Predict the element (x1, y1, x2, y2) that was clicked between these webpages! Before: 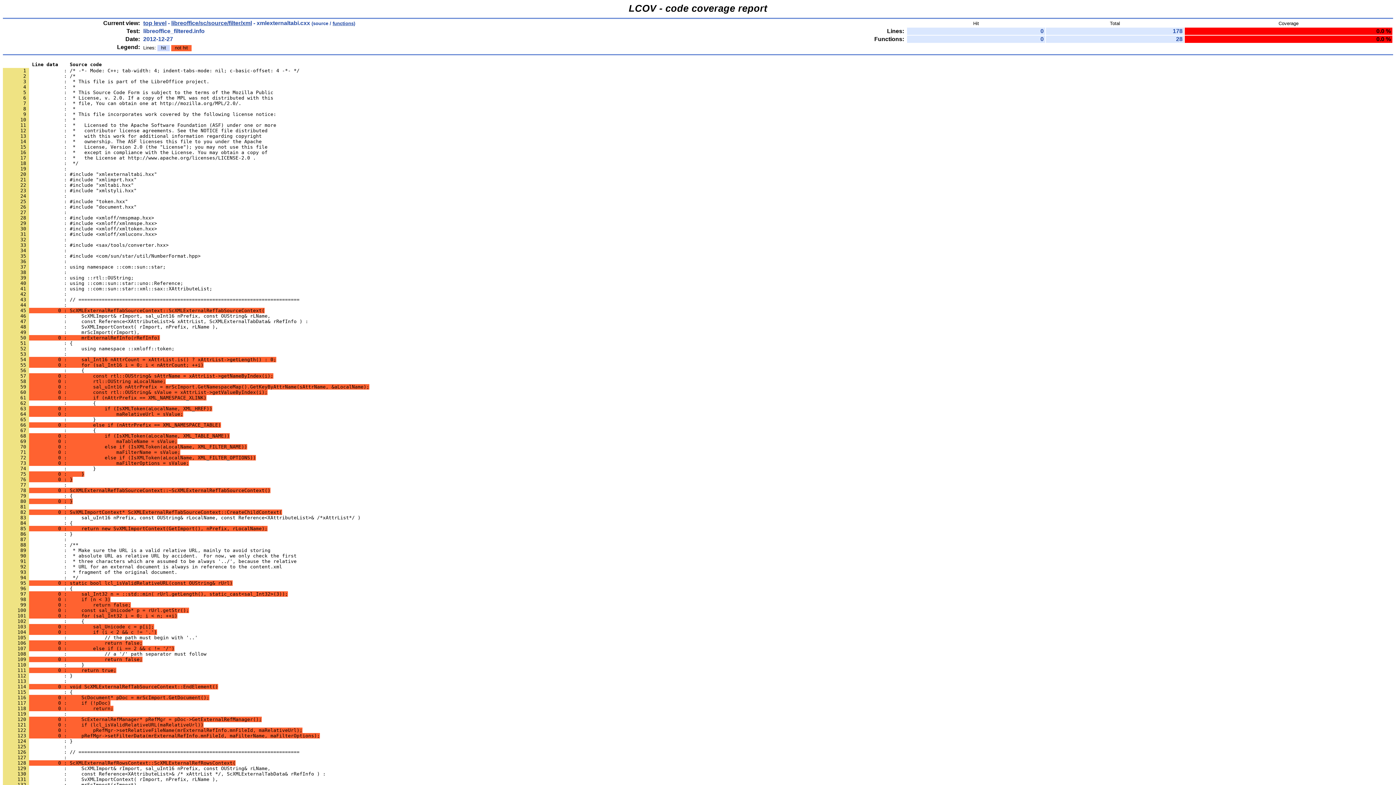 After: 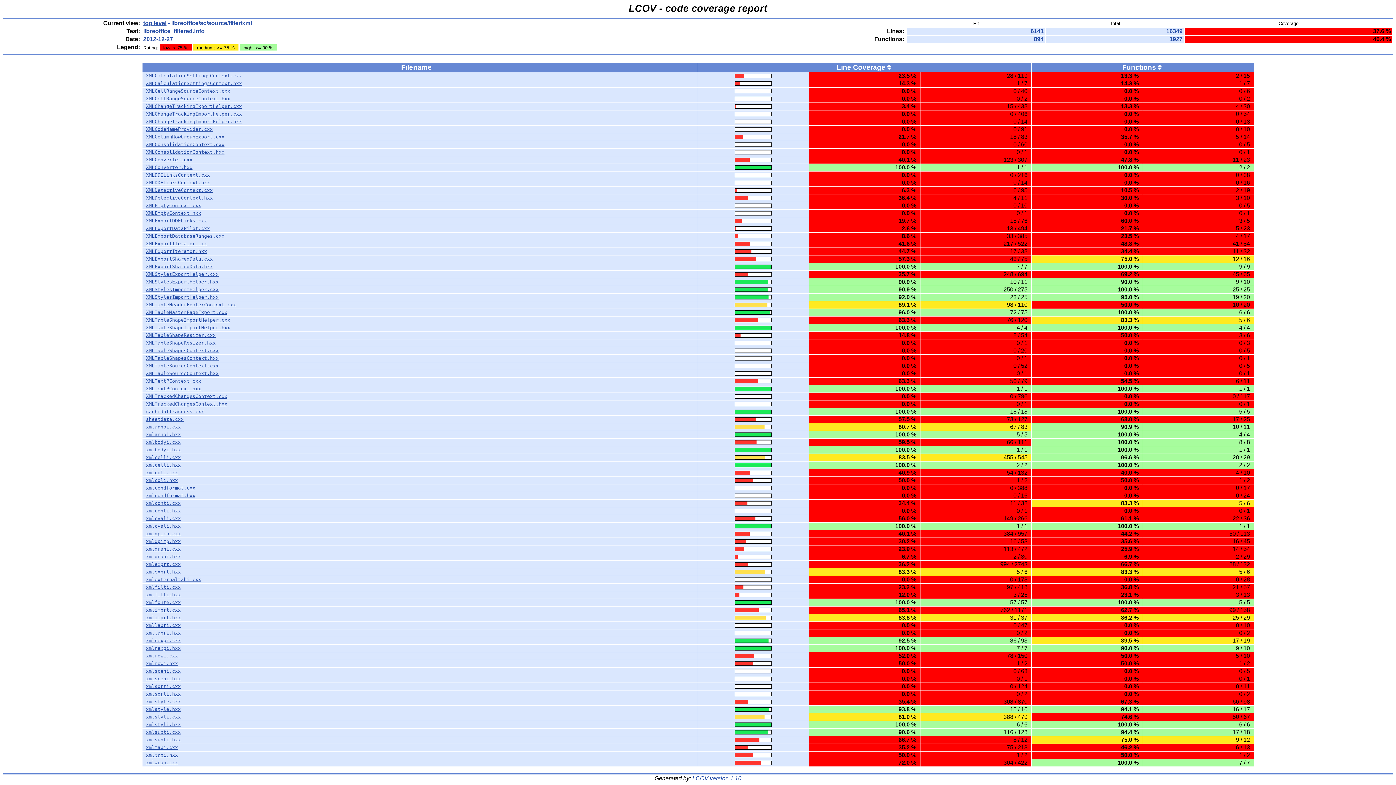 Action: label: libreoffice/sc/source/filter/xml bbox: (171, 20, 252, 26)